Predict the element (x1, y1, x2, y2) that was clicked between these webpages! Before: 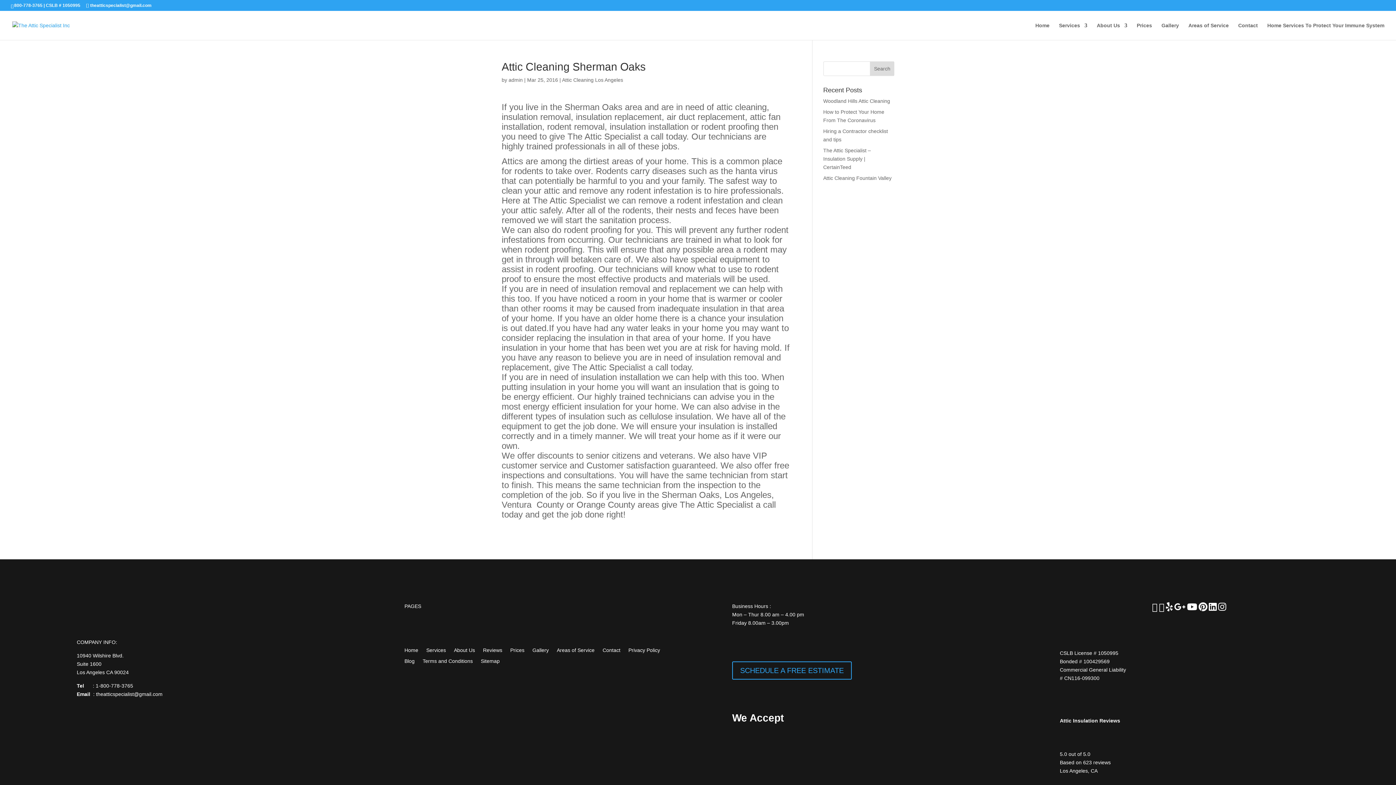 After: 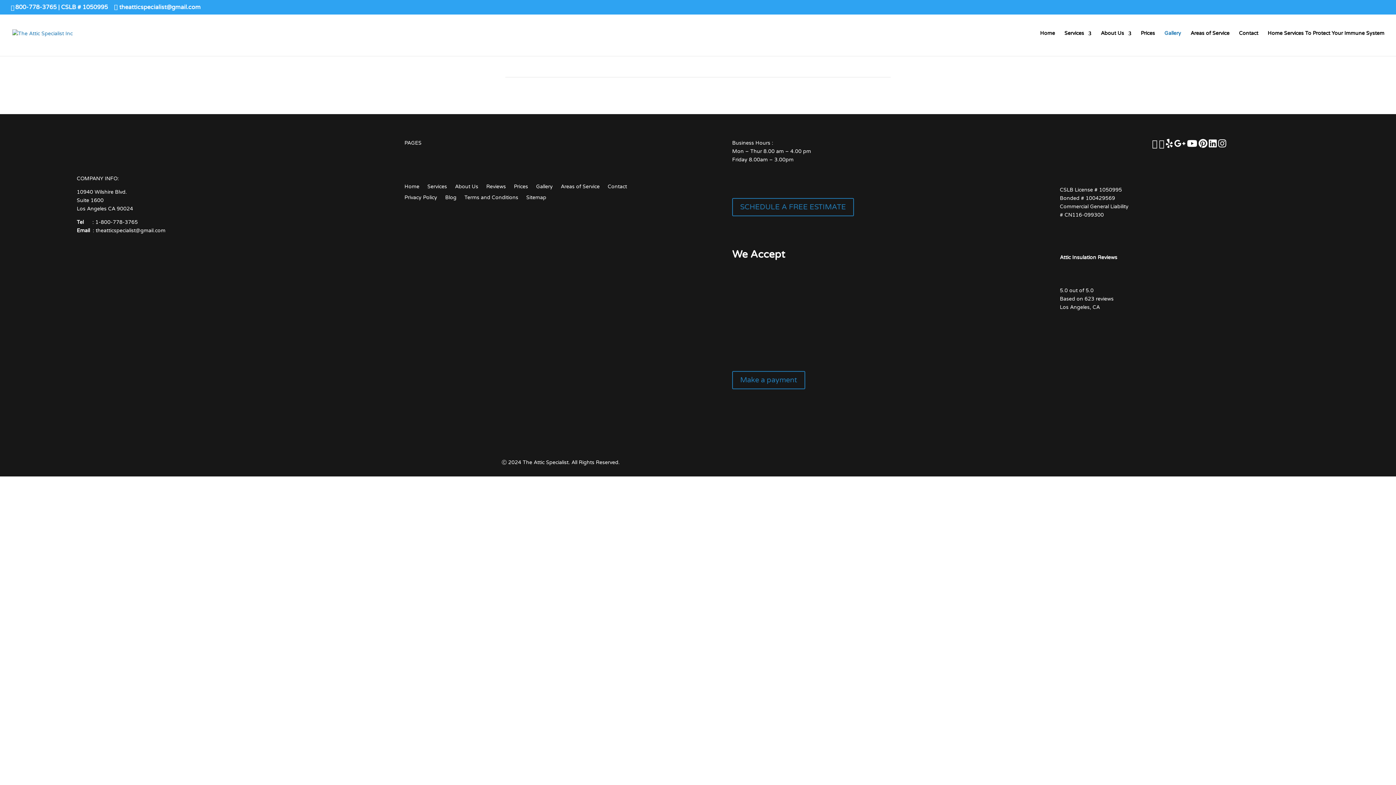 Action: bbox: (1161, 22, 1179, 40) label: Gallery